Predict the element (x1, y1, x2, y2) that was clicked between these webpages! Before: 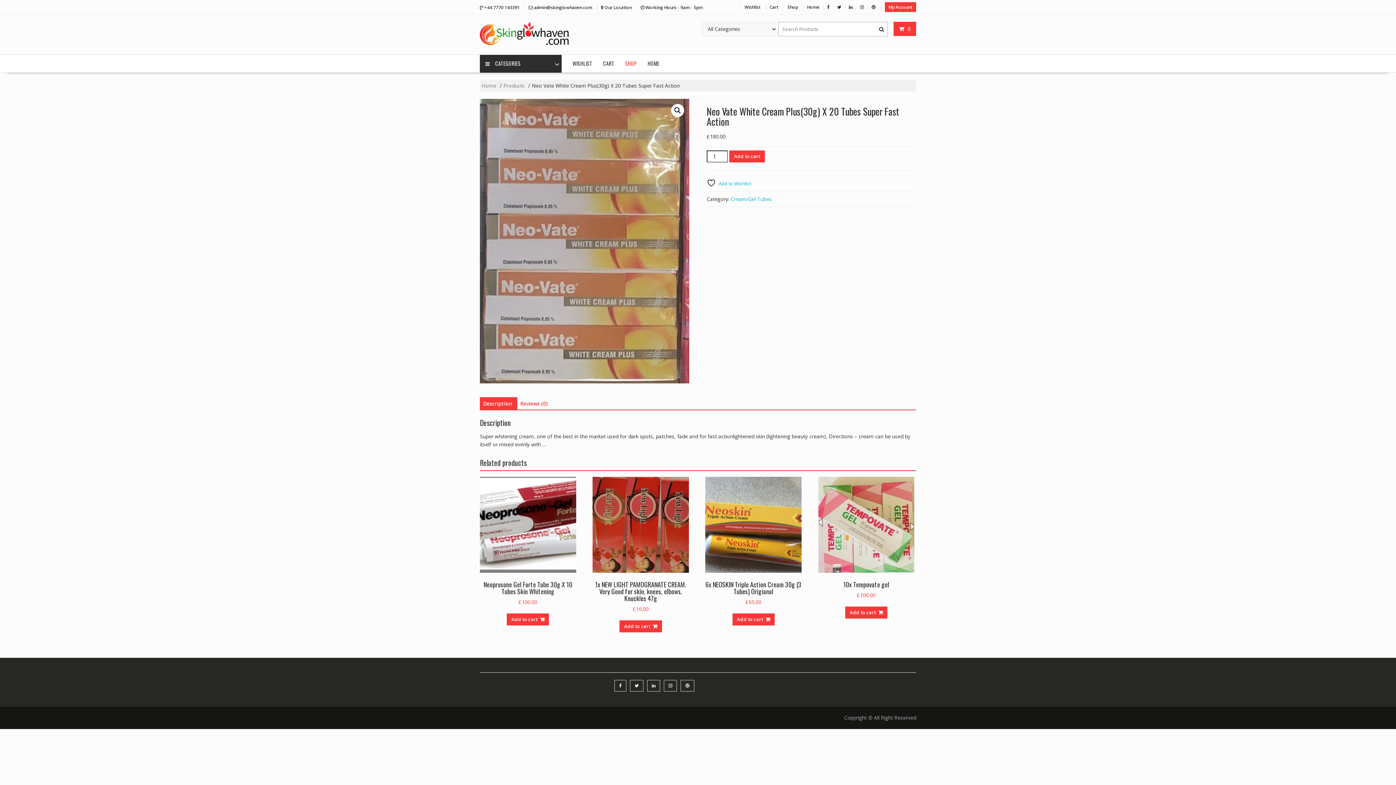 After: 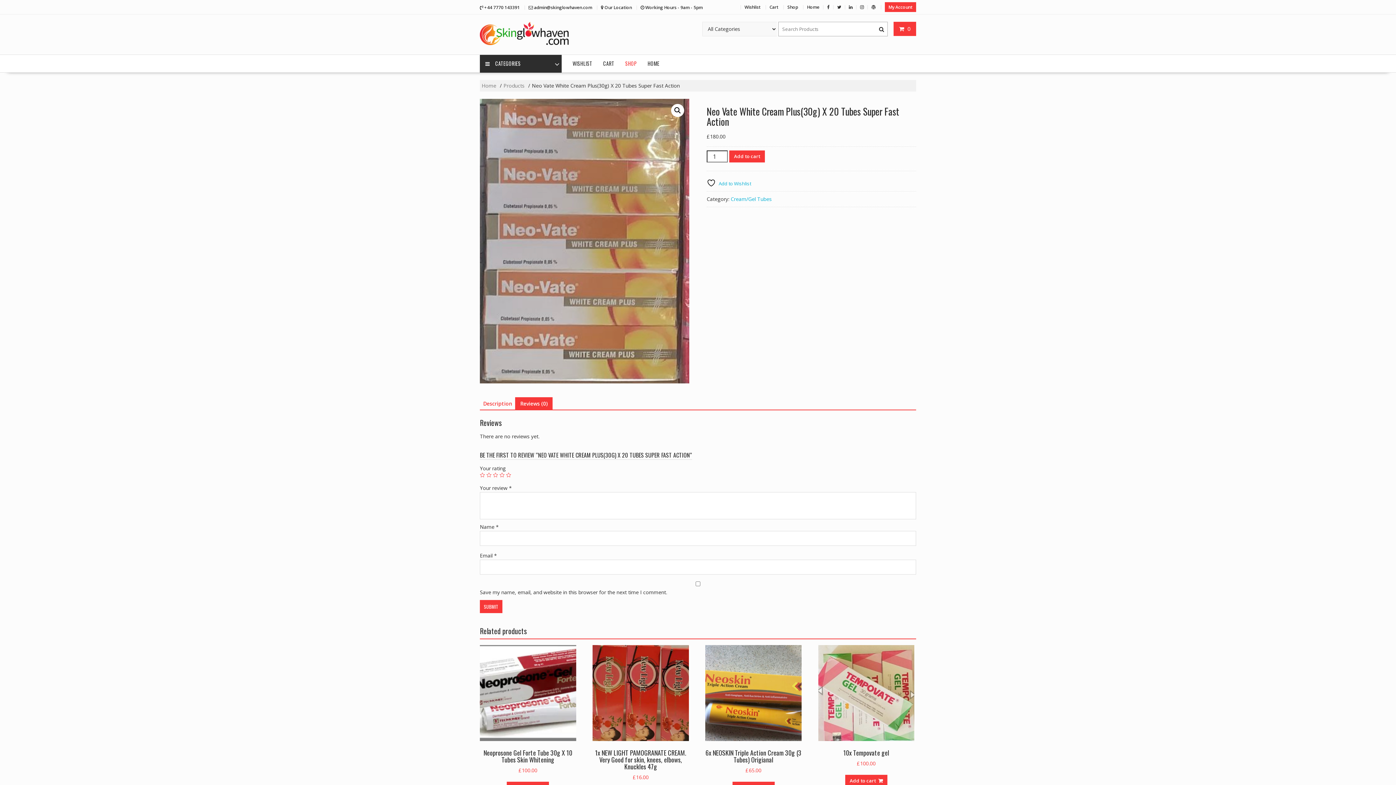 Action: bbox: (520, 397, 547, 410) label: Reviews (0)